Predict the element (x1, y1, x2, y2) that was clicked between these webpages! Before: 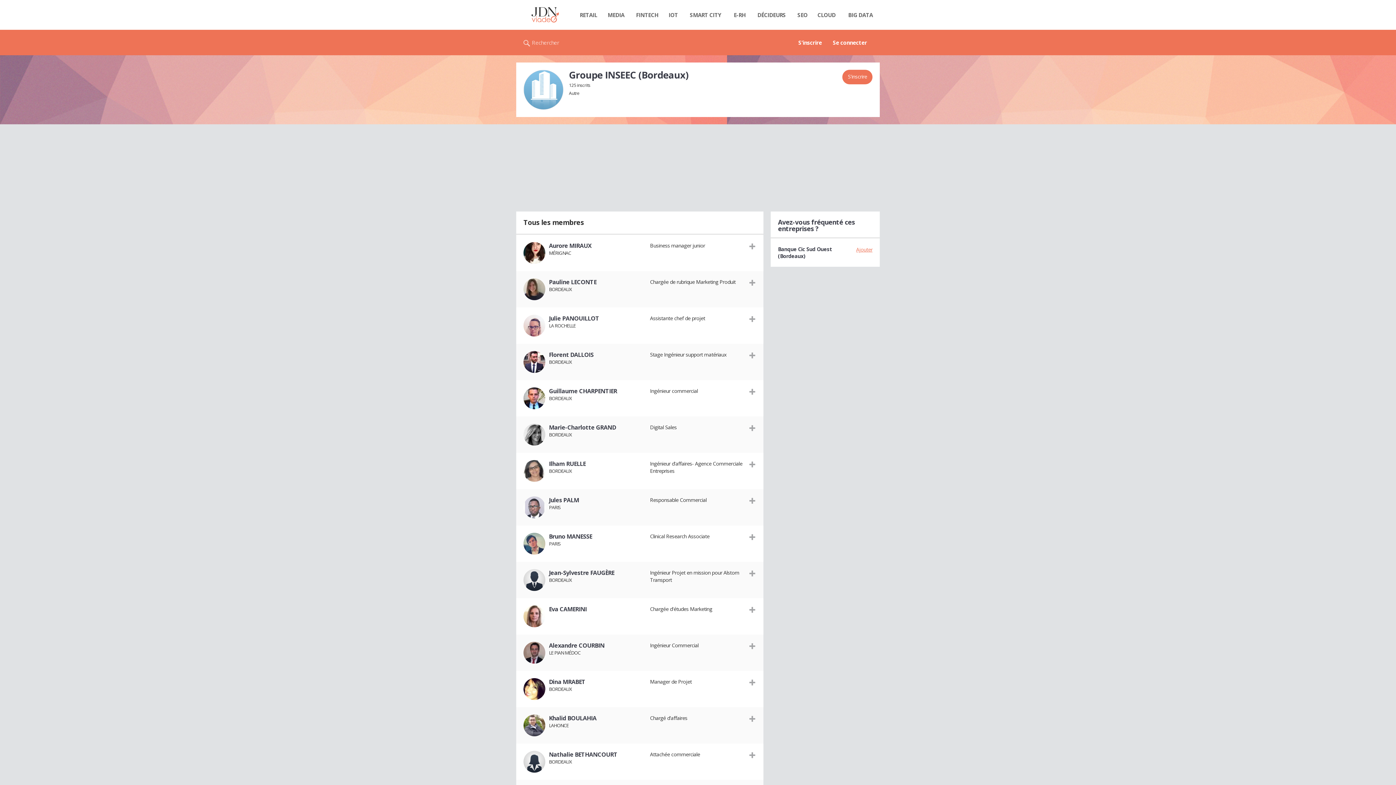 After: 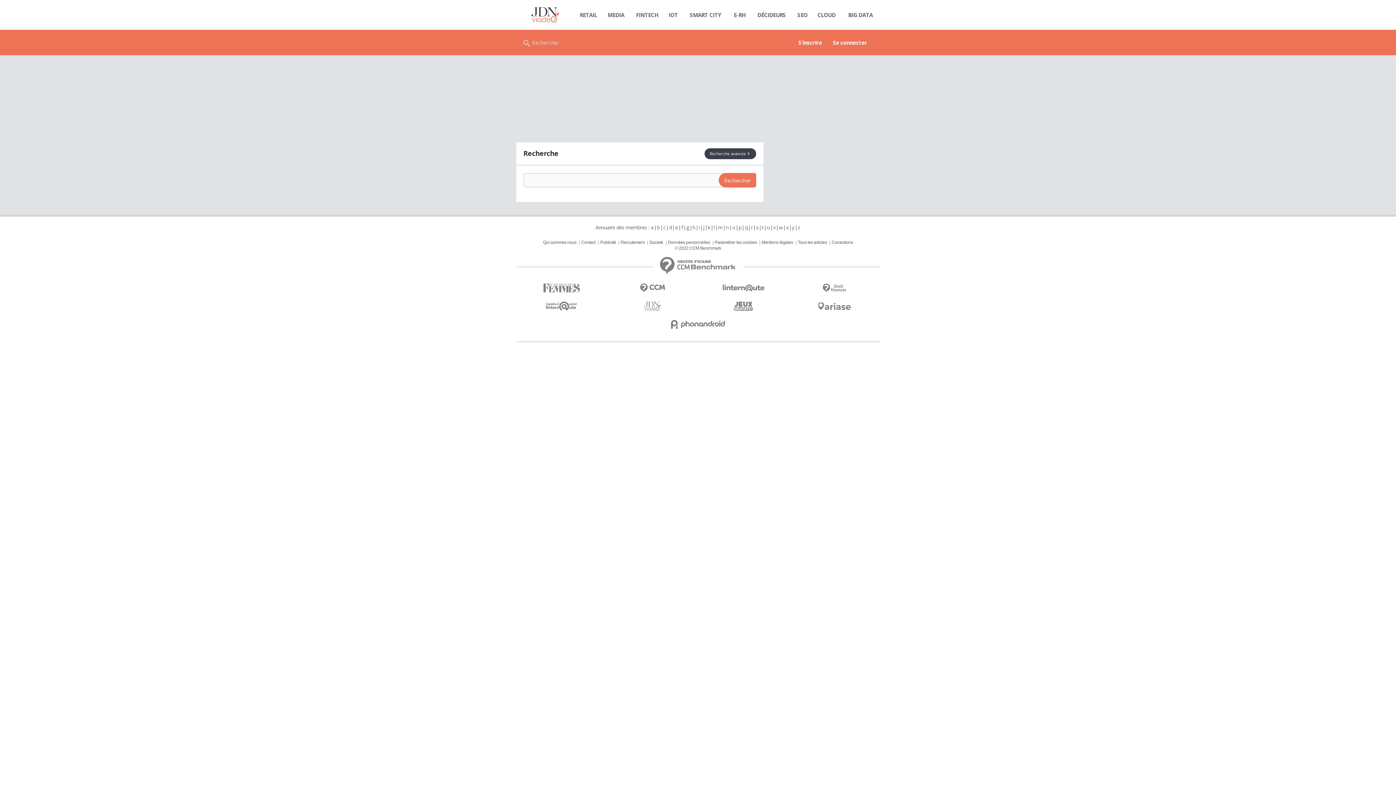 Action: bbox: (523, 29, 559, 55) label: Rechercher